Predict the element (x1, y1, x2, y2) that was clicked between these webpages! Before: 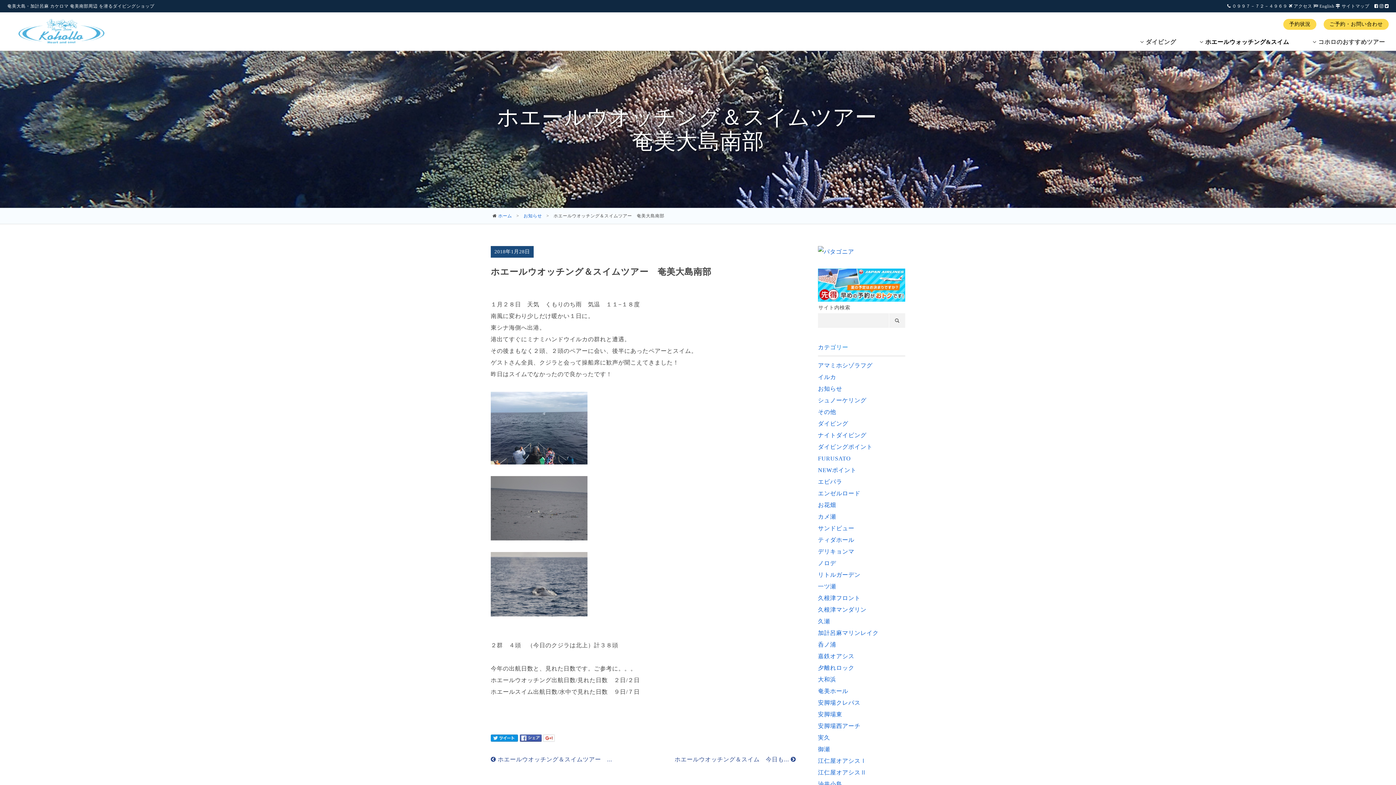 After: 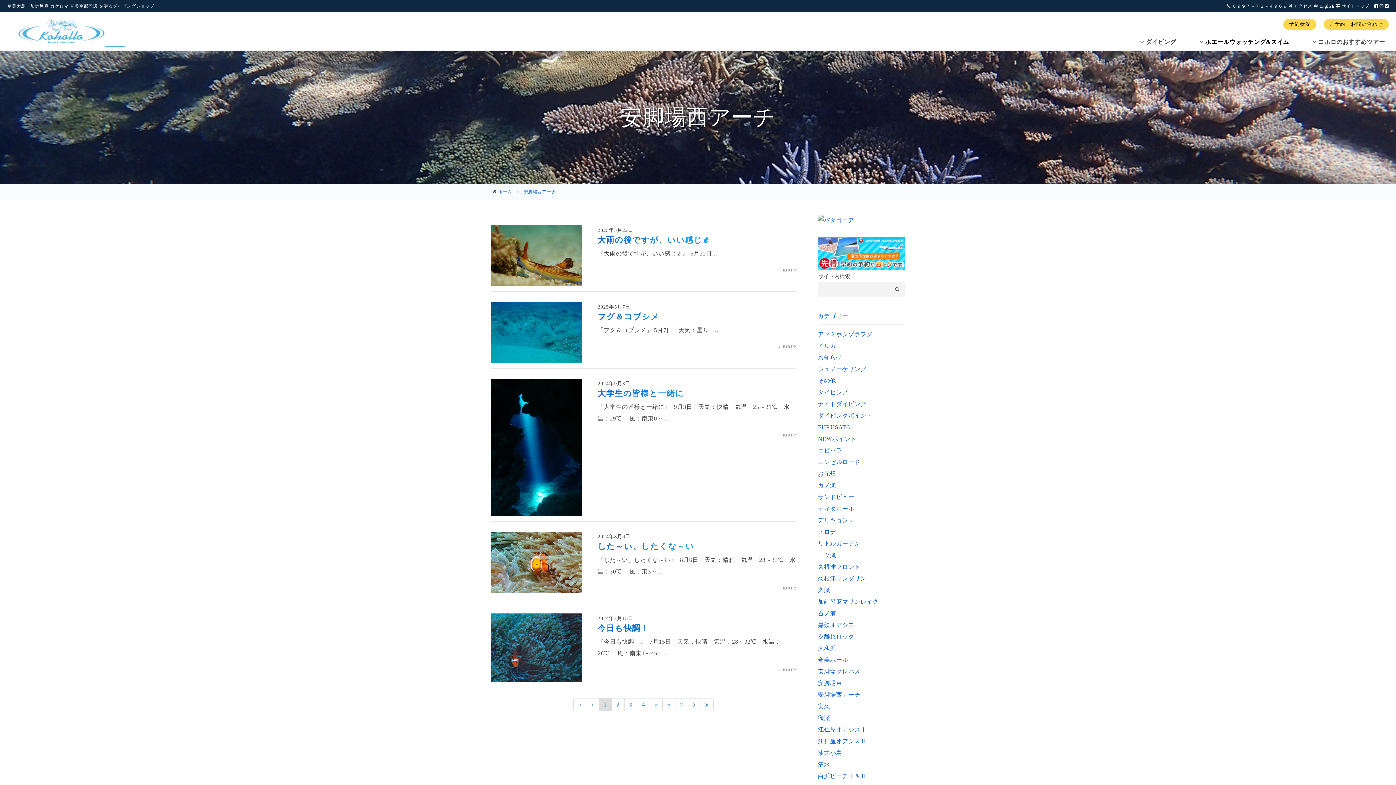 Action: label: 安脚場西アーチ bbox: (818, 723, 860, 729)